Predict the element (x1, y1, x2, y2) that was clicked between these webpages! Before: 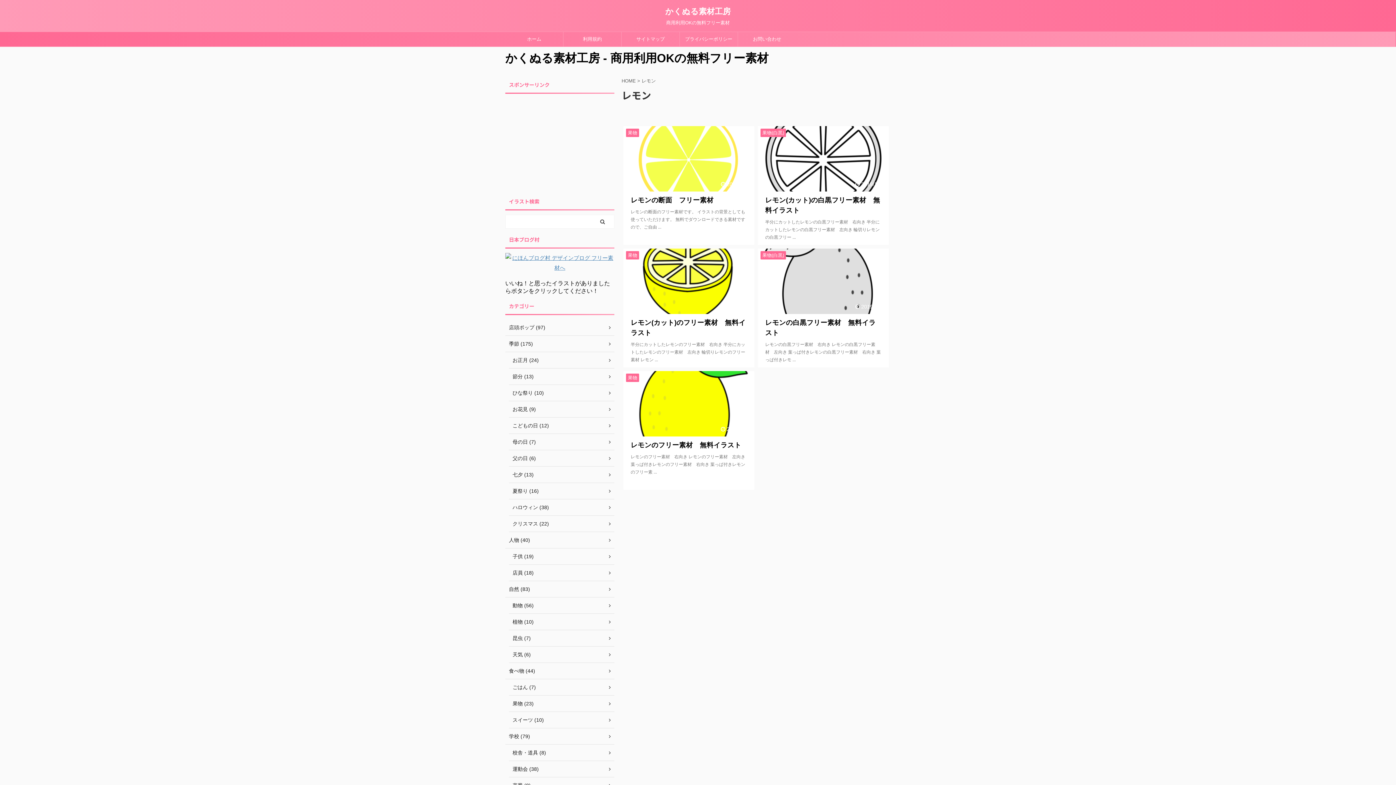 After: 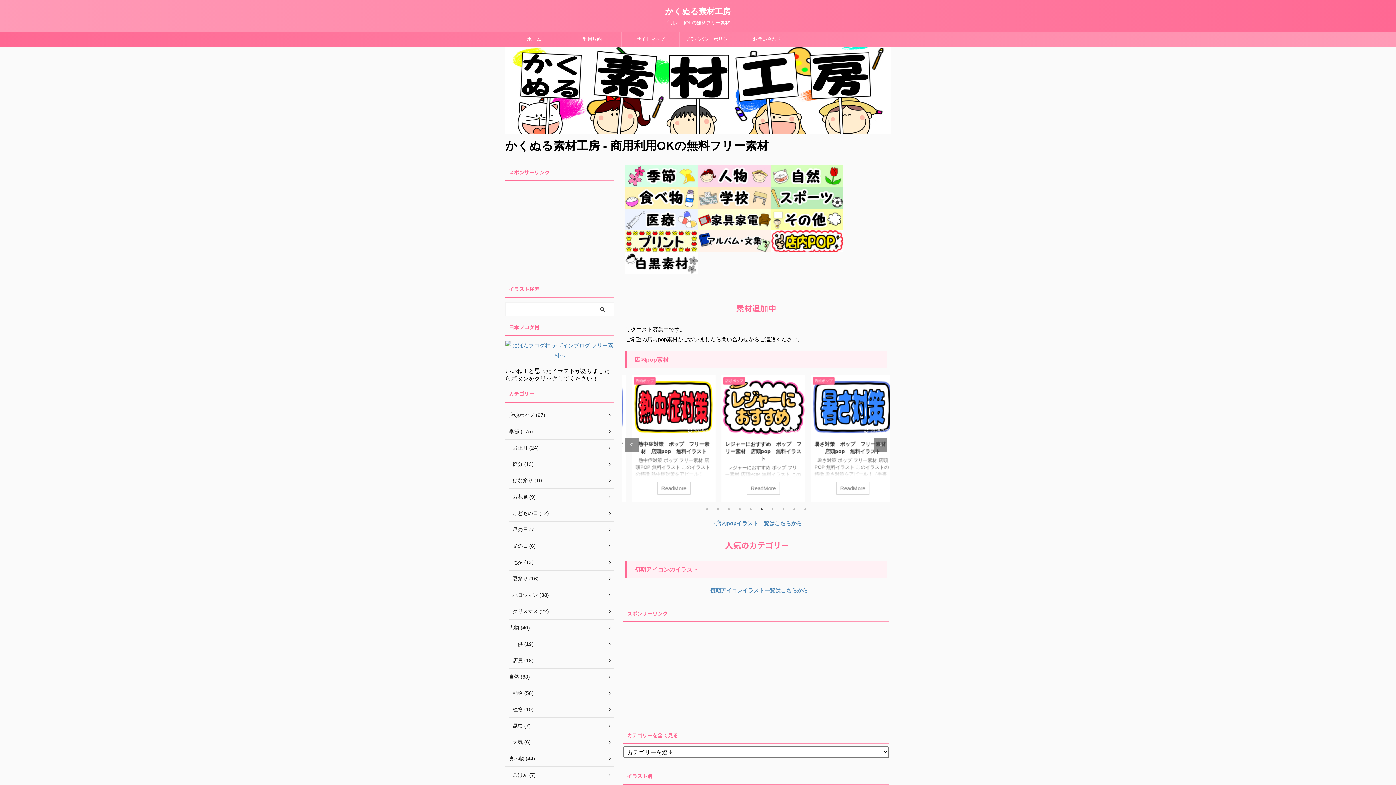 Action: bbox: (505, 32, 563, 46) label: ホーム